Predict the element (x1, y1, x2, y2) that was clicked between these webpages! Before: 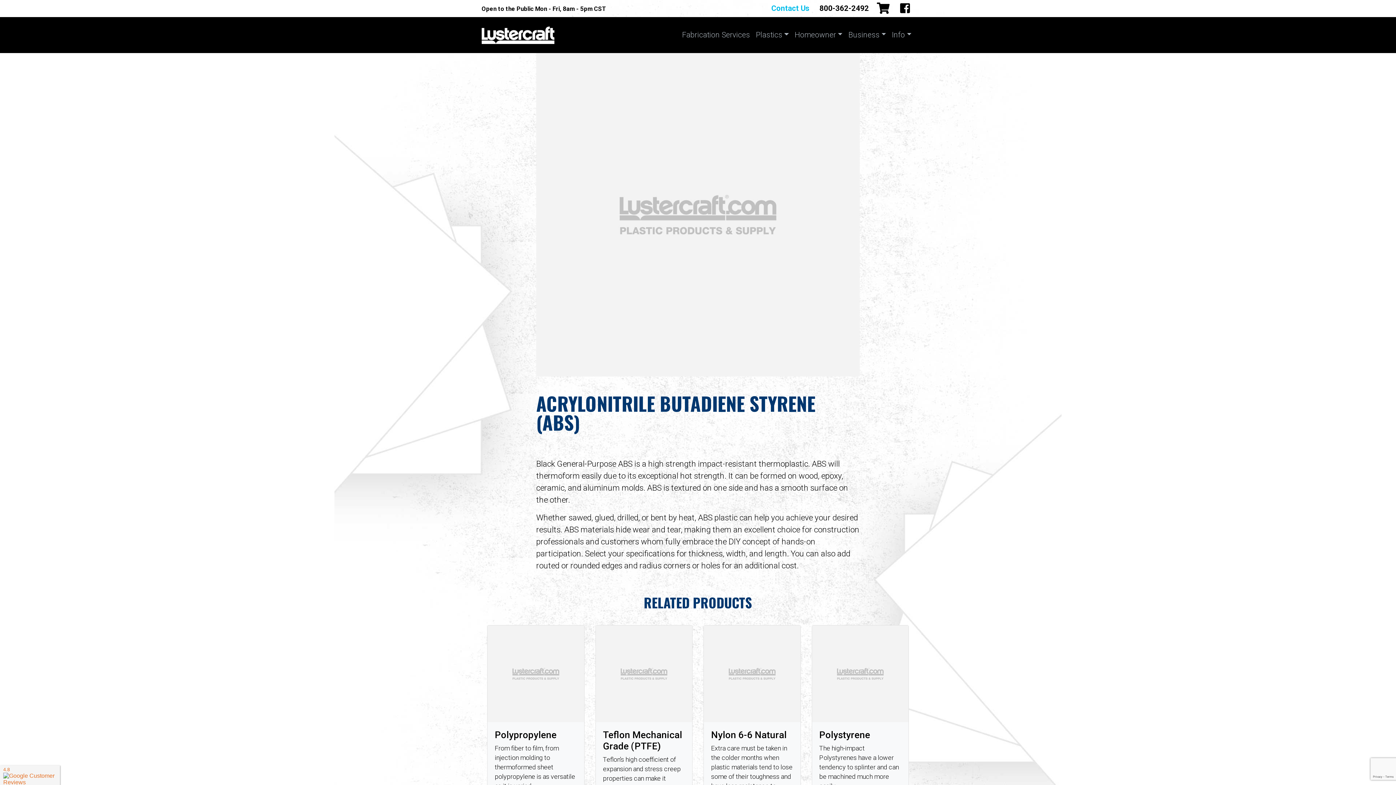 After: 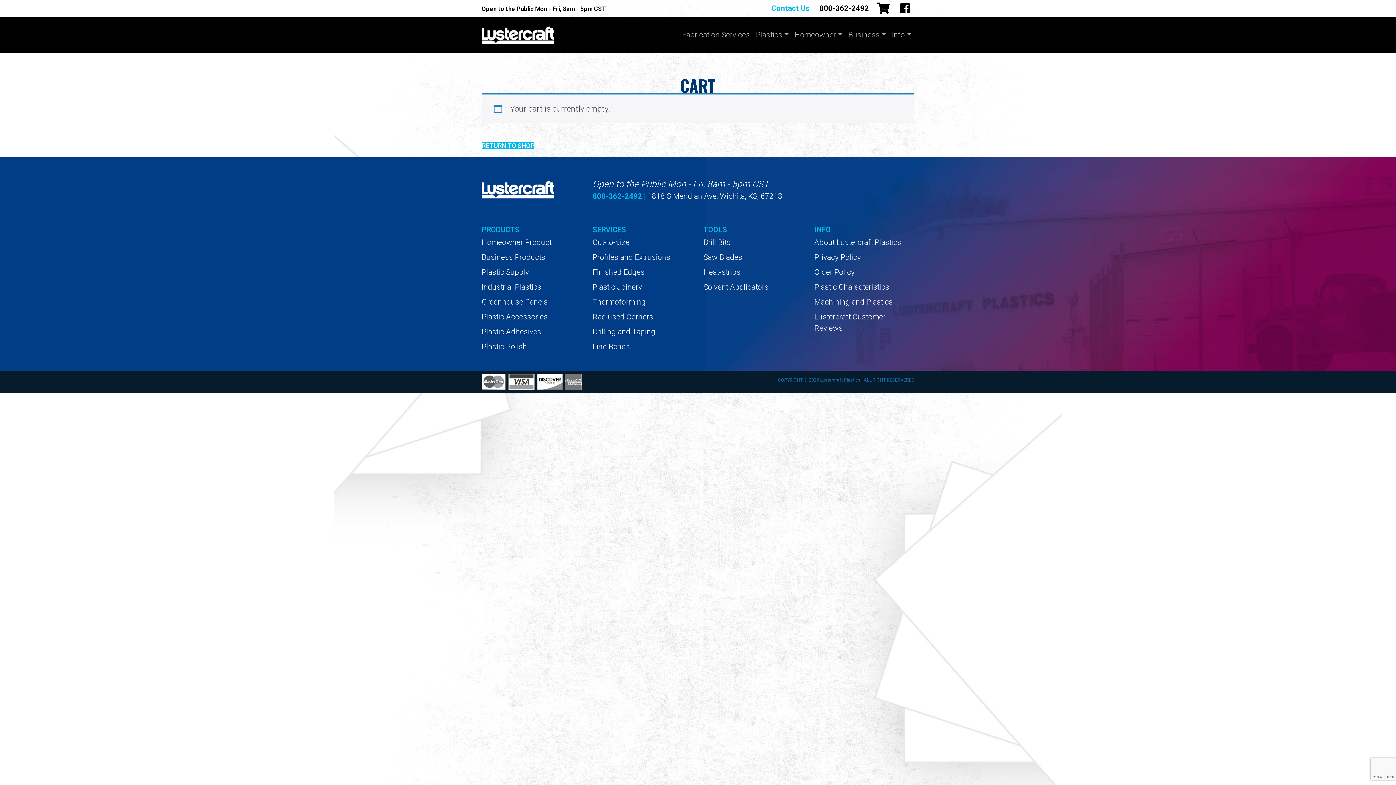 Action: bbox: (872, 0, 894, 16)